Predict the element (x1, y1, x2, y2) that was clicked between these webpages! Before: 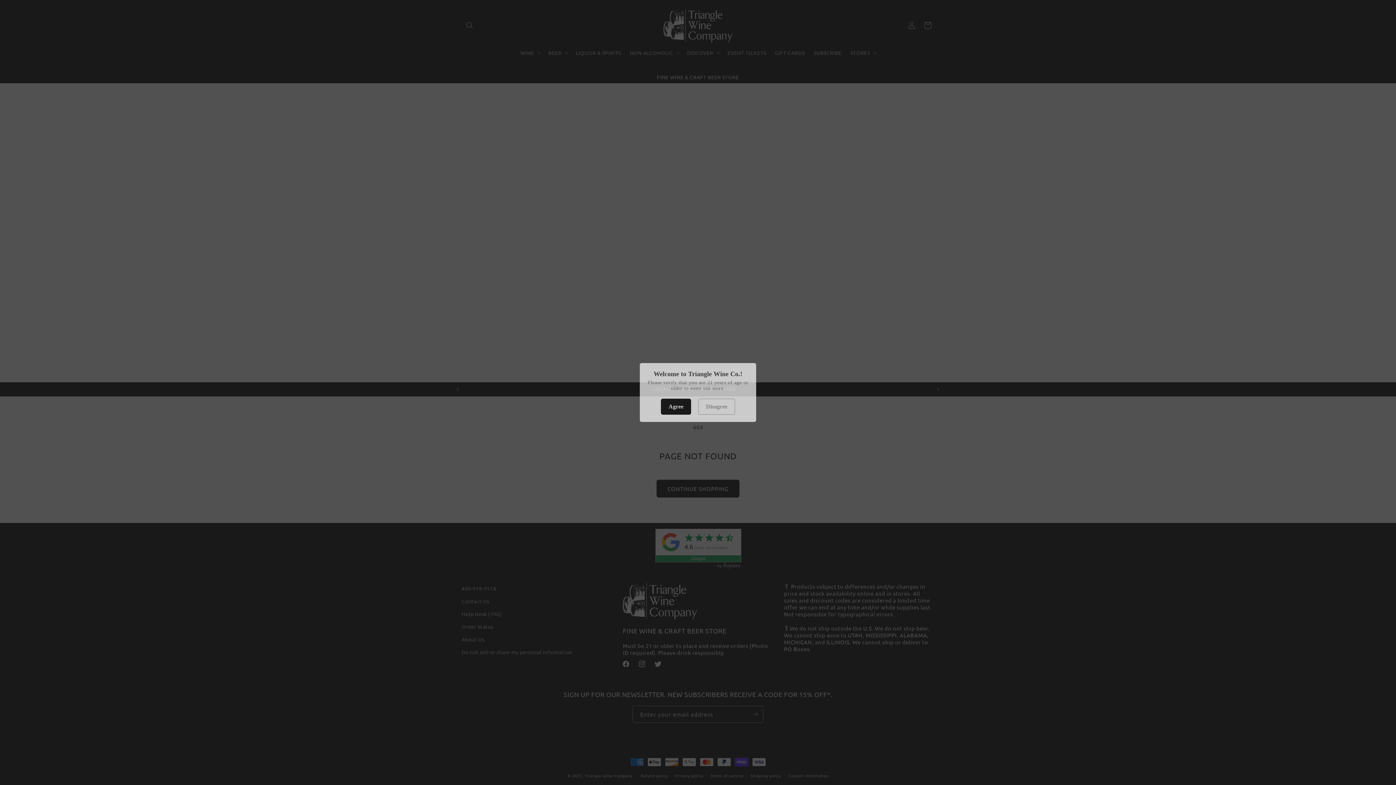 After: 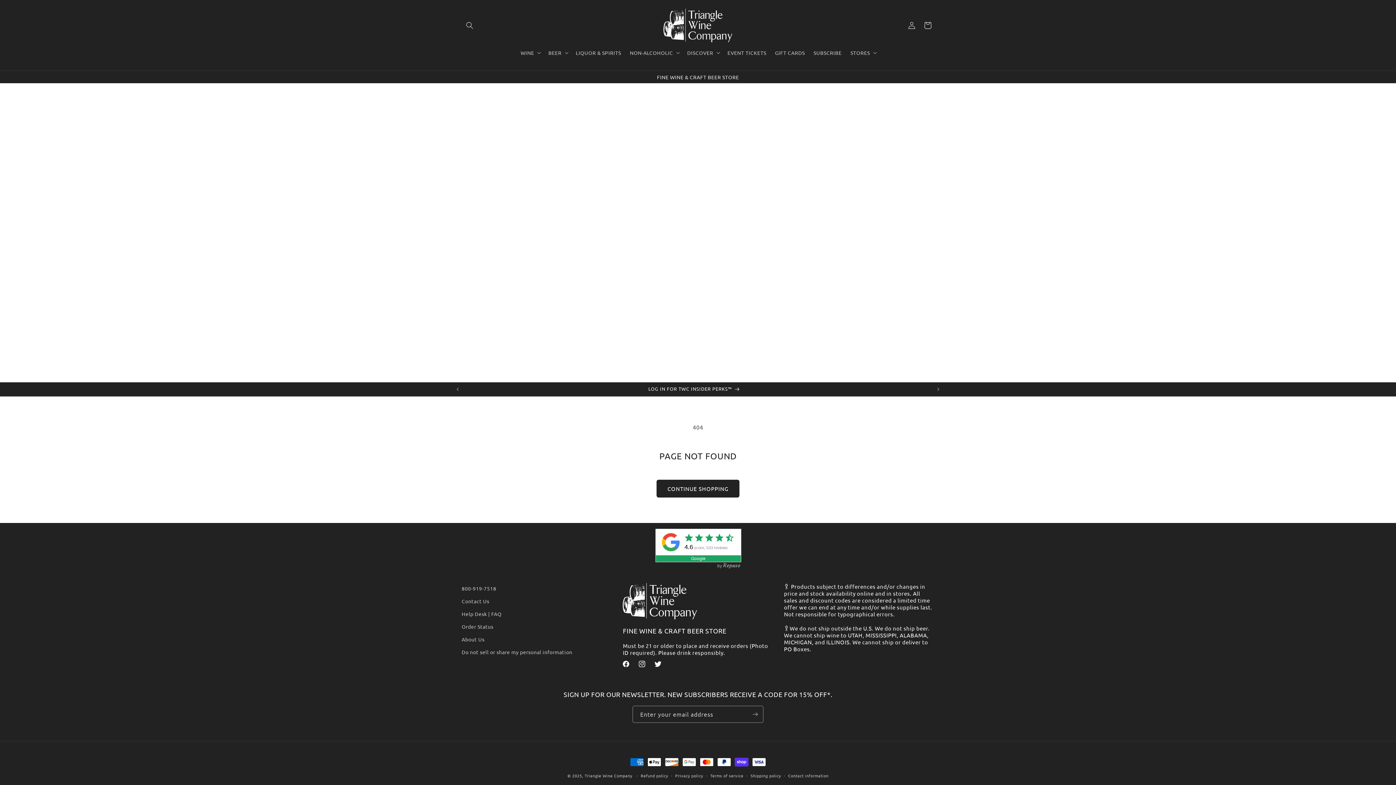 Action: label: Agree bbox: (661, 398, 691, 414)